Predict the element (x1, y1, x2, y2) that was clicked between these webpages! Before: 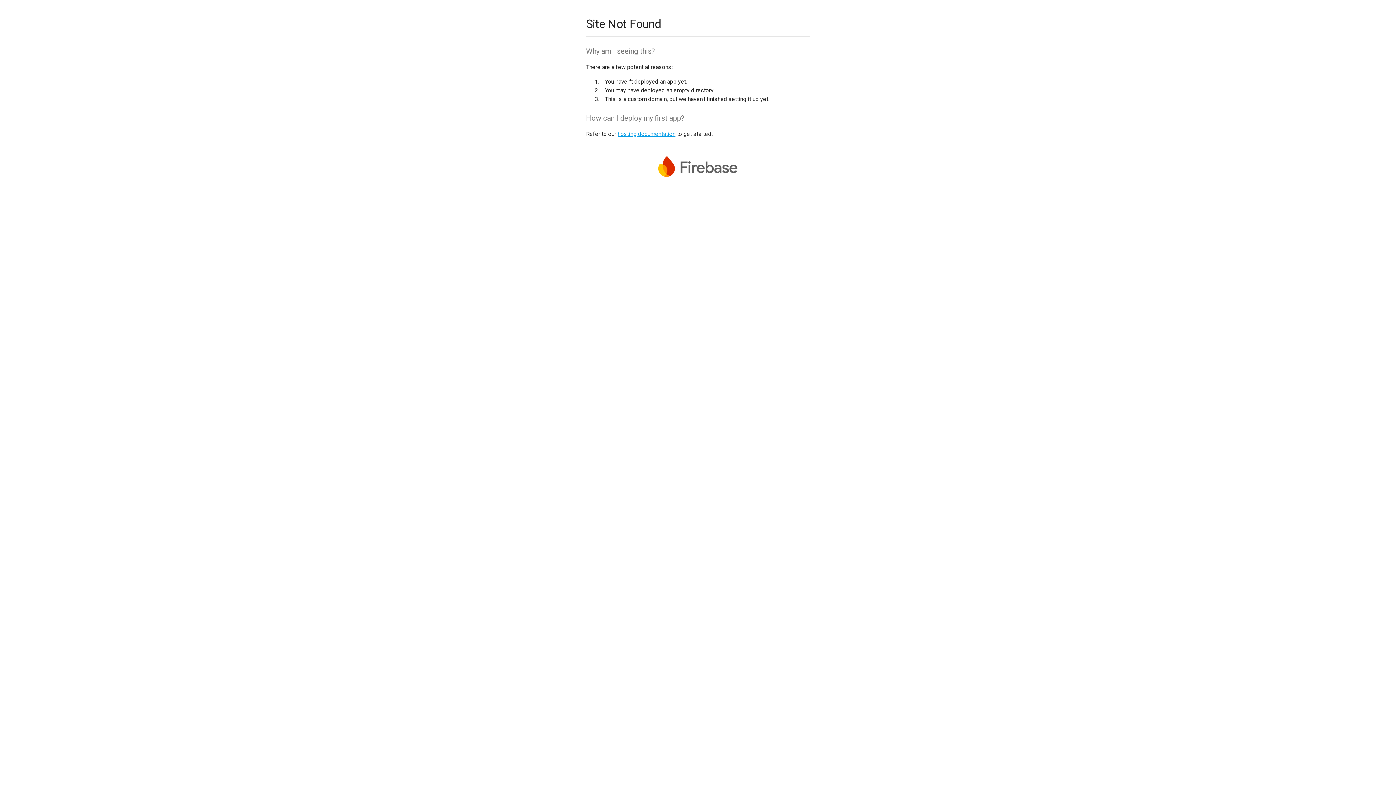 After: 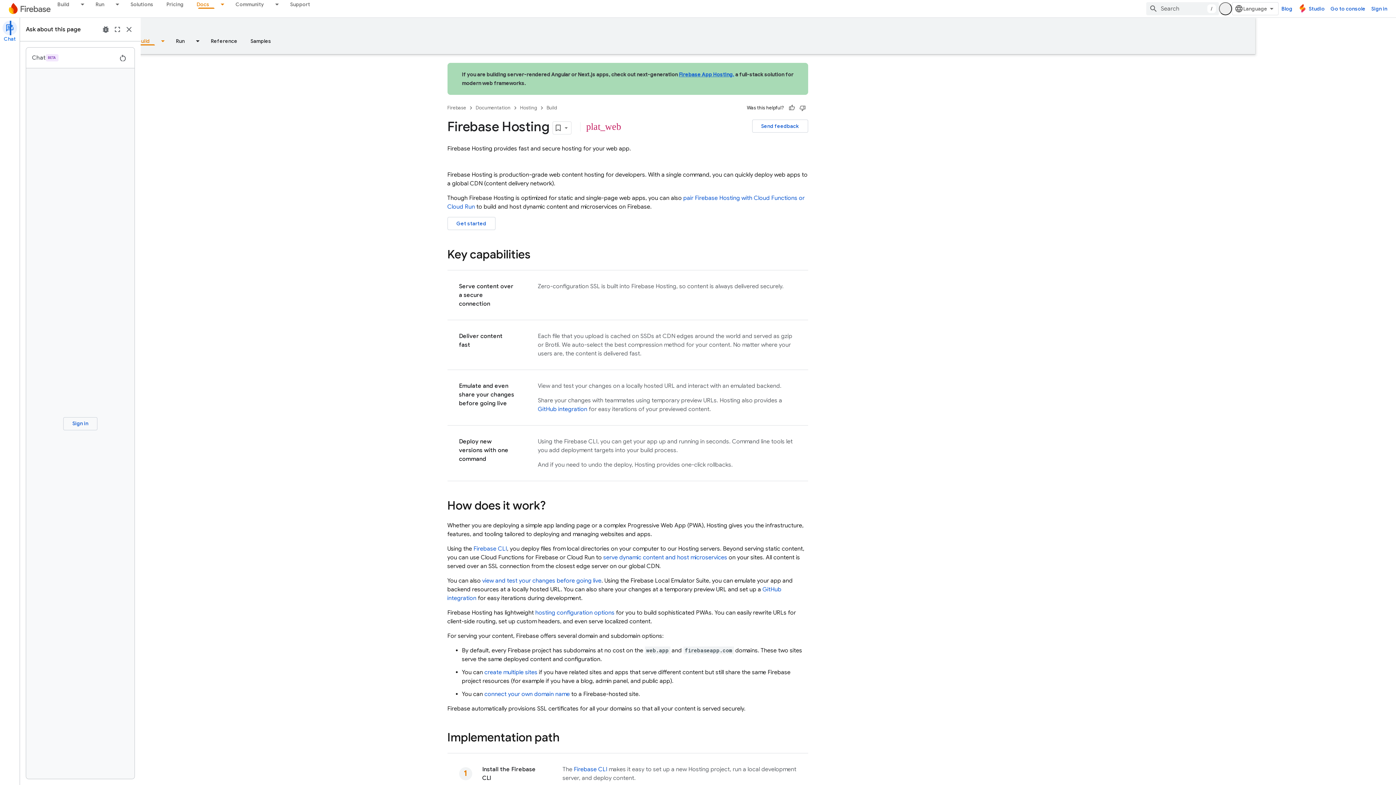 Action: label: hosting documentation bbox: (617, 130, 675, 137)